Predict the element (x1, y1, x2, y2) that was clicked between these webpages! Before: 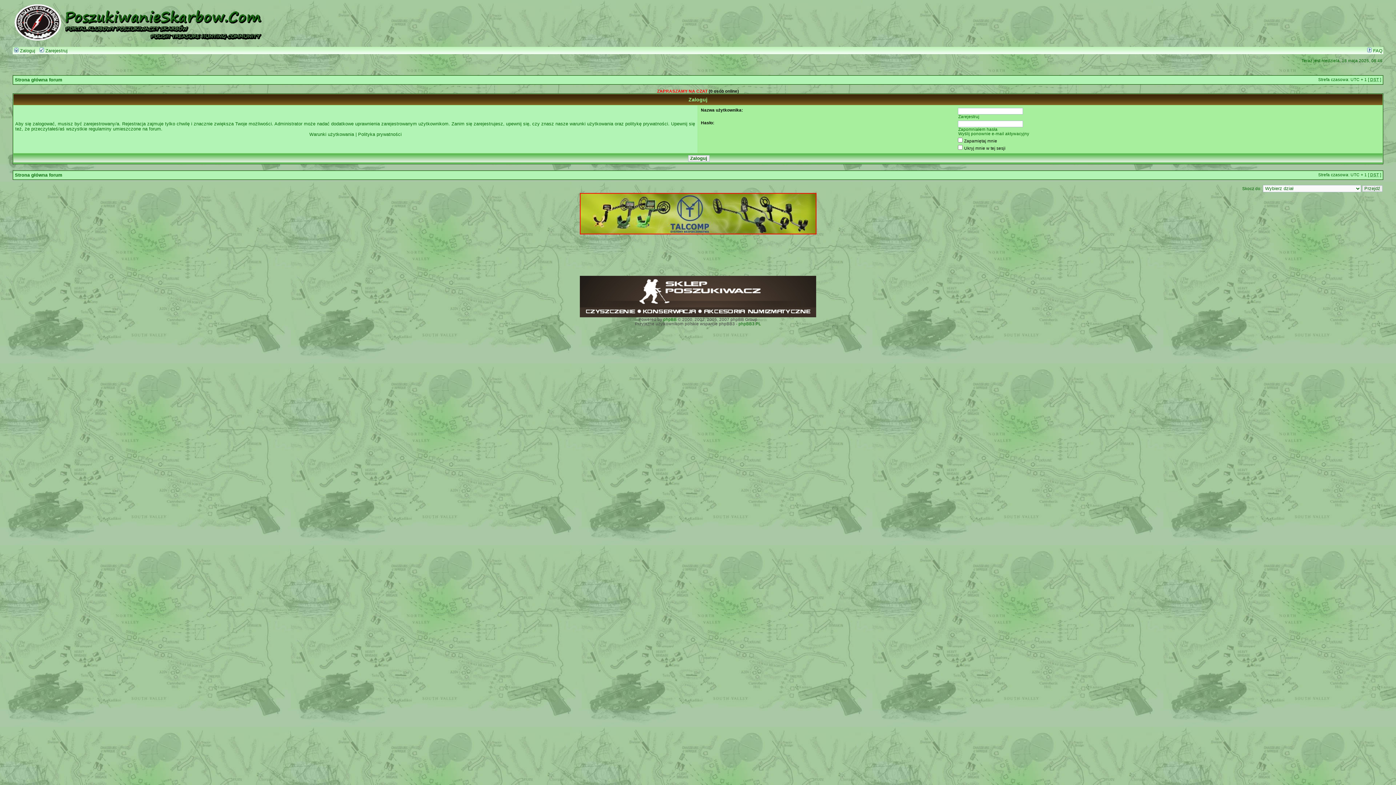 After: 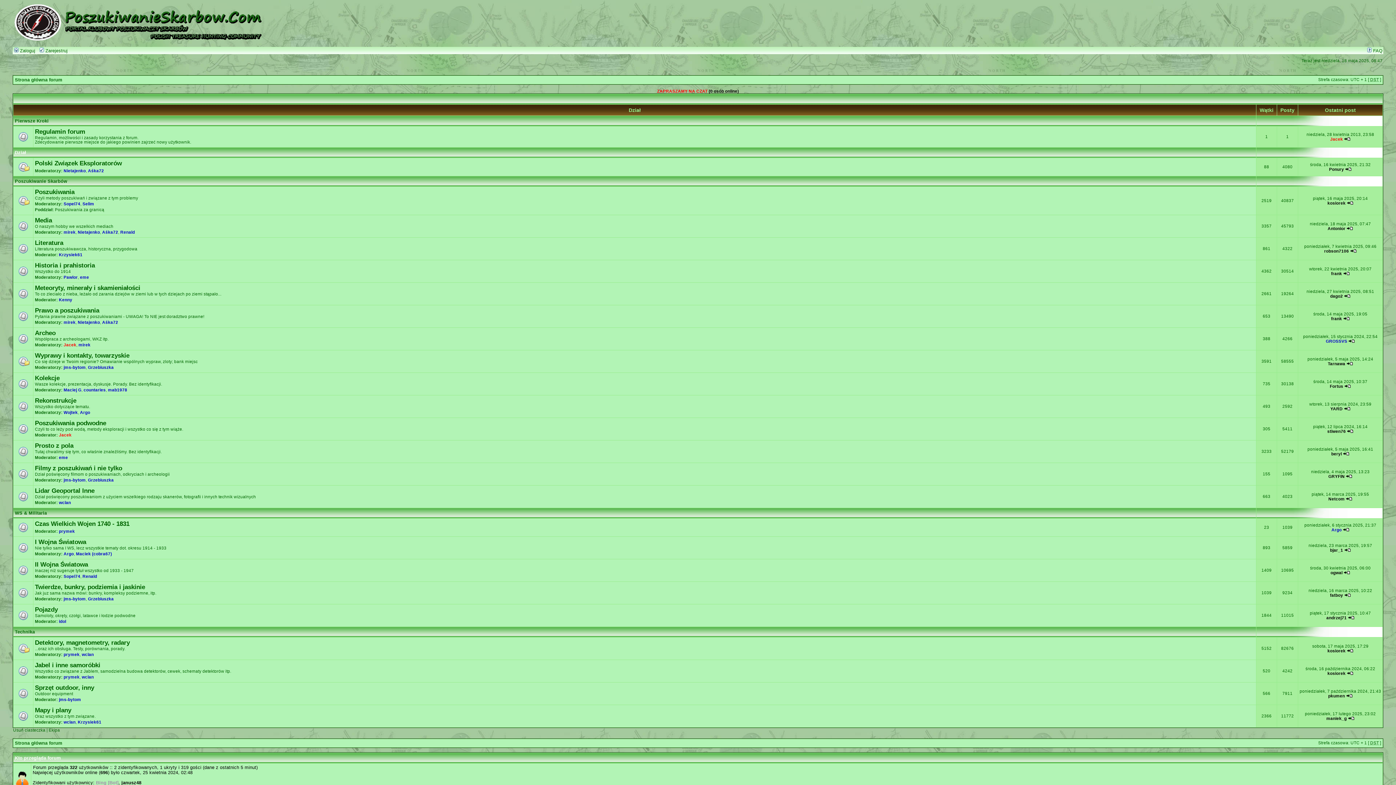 Action: label: Strona główna forum bbox: (14, 77, 62, 82)